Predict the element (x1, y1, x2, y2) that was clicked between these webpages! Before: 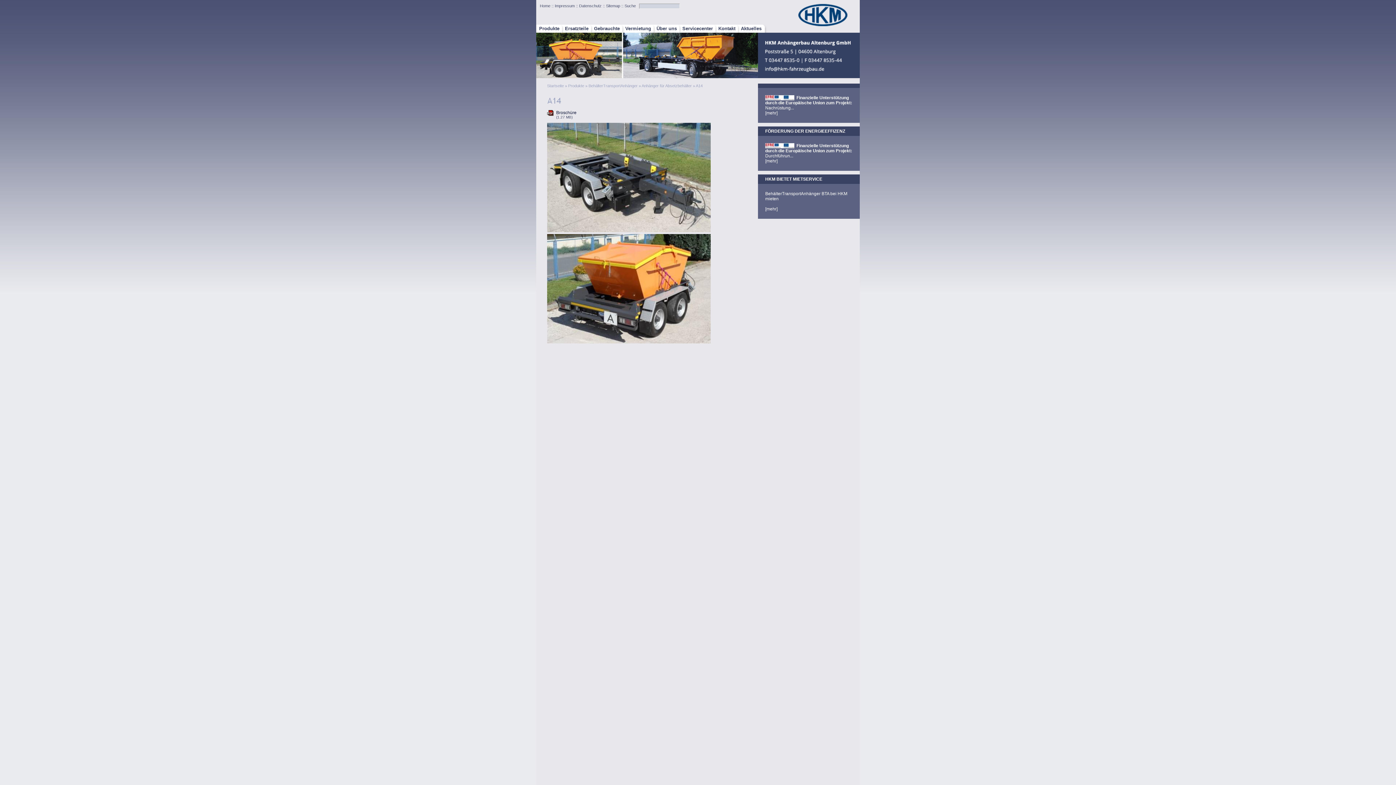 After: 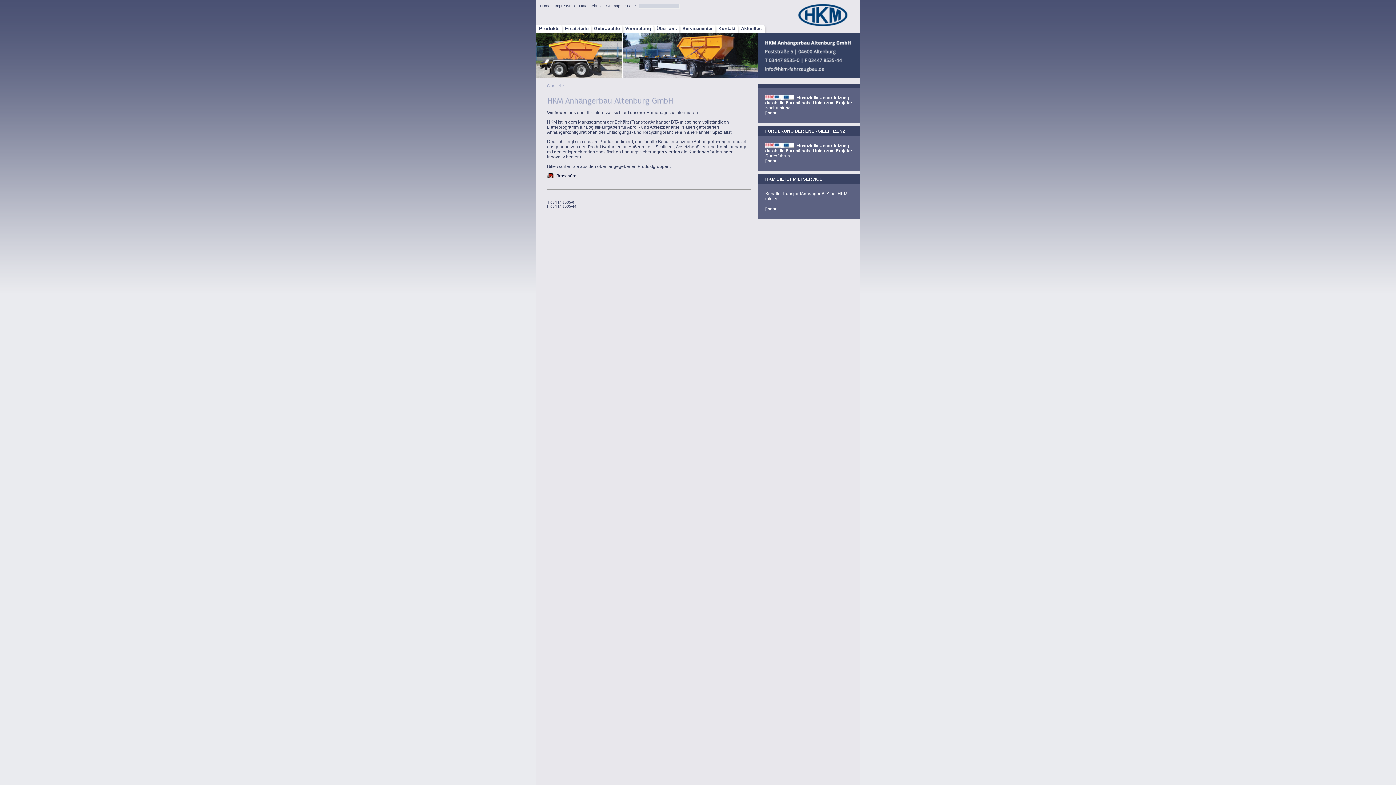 Action: bbox: (792, 25, 853, 31)